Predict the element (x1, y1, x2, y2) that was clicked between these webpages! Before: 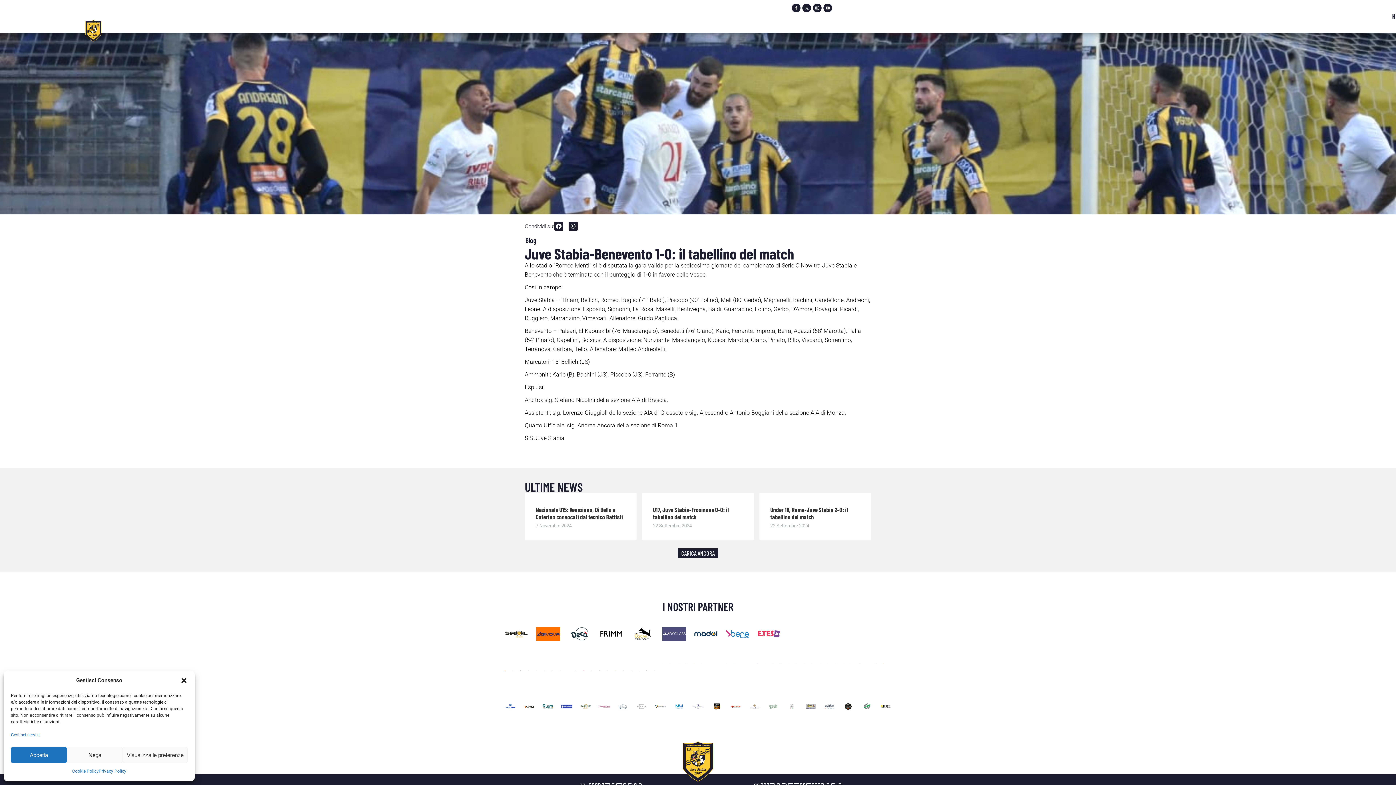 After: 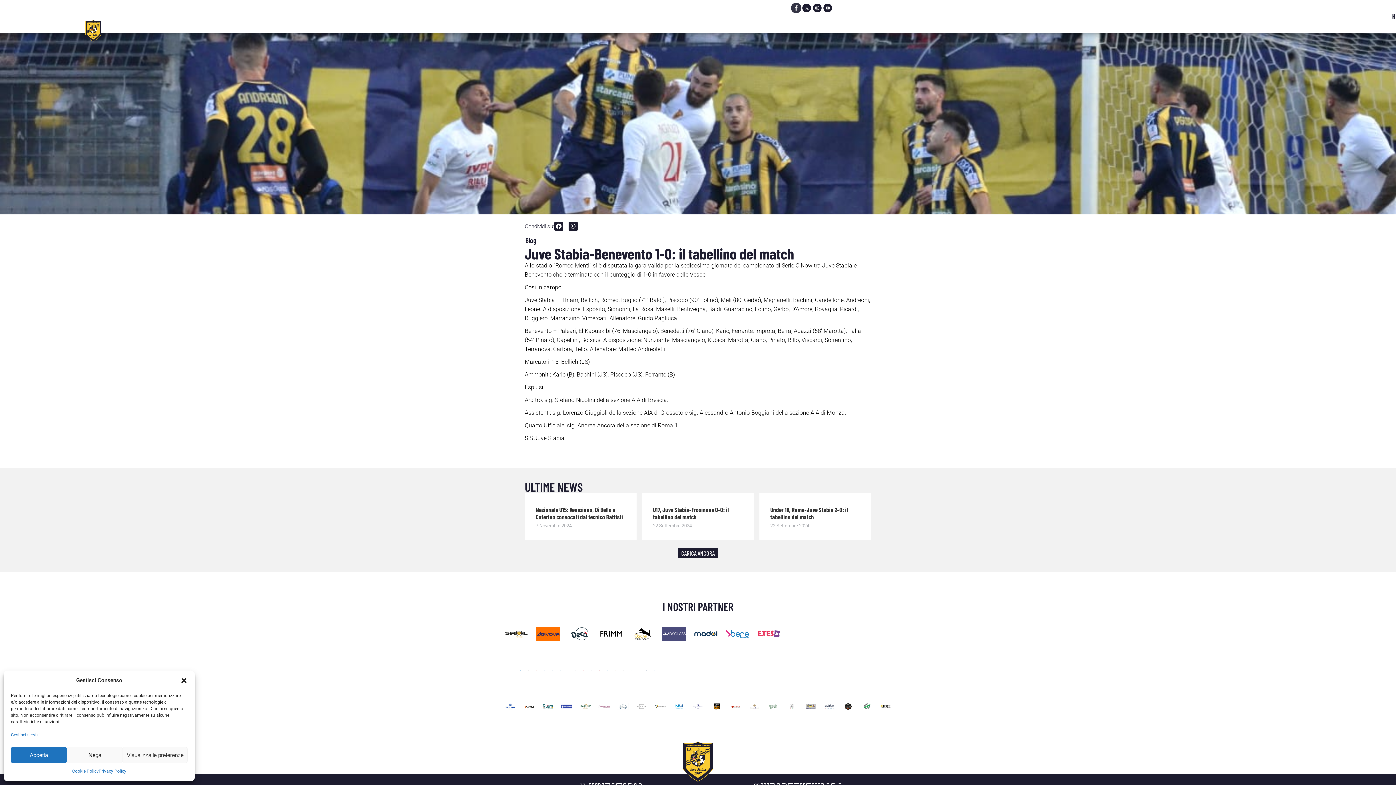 Action: label: Facebook-f bbox: (791, 3, 800, 12)